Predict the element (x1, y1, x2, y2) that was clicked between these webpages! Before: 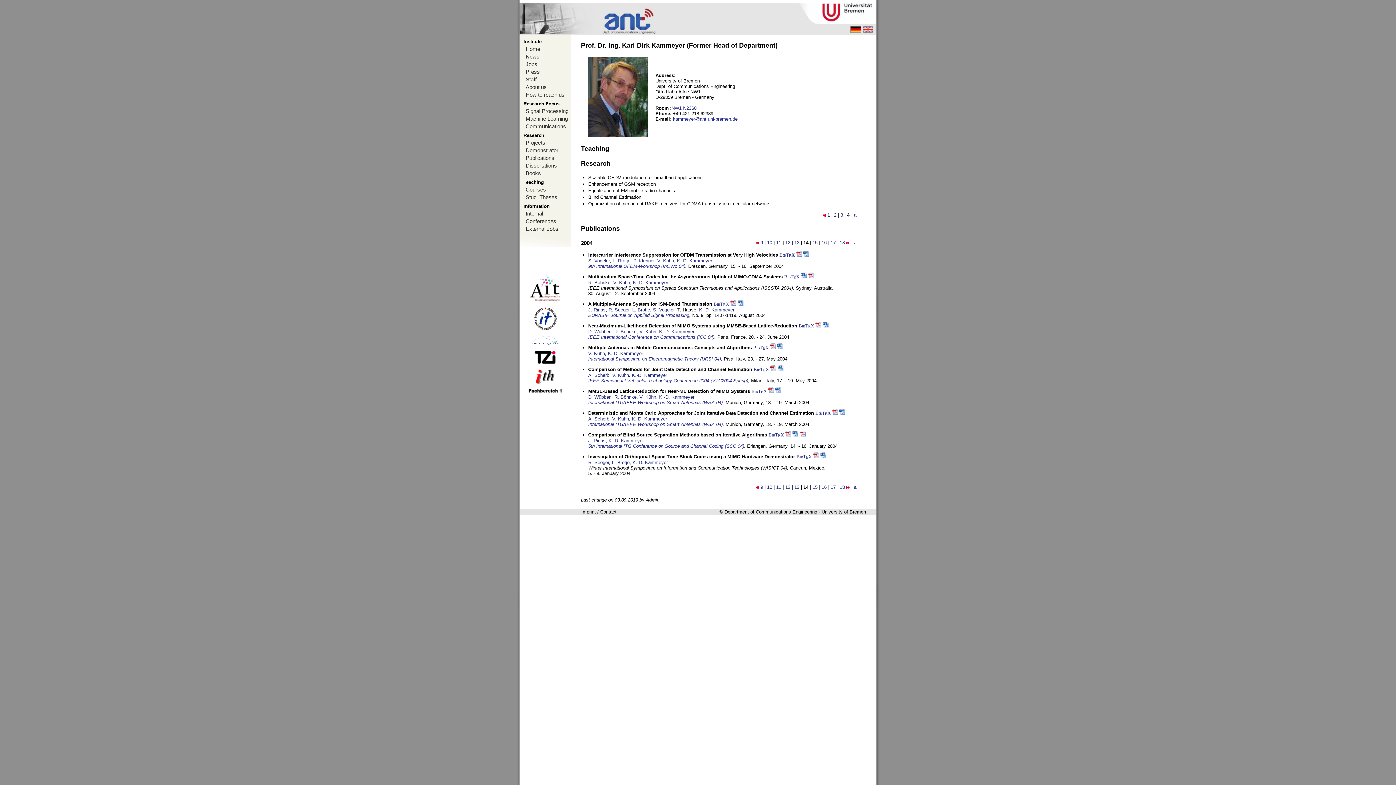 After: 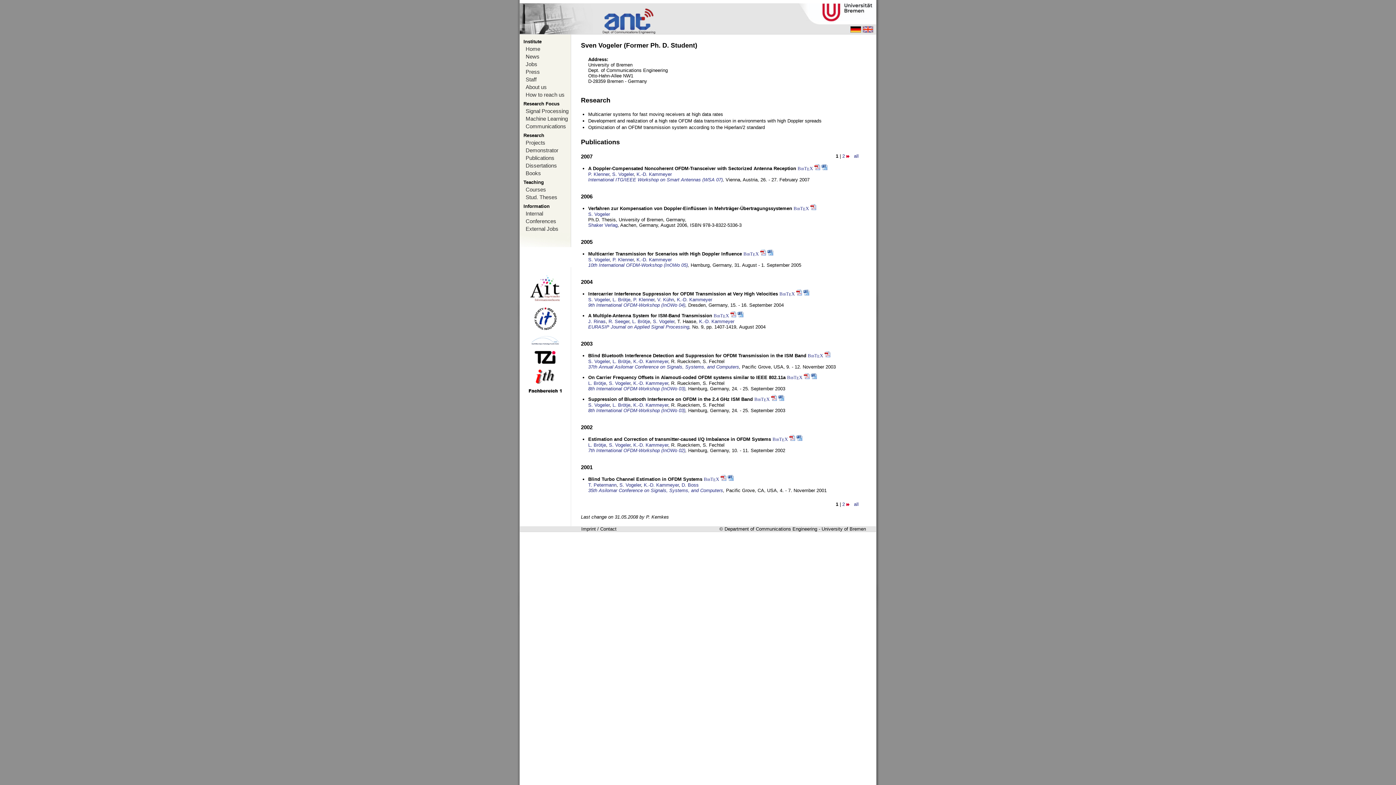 Action: label: S. Vogeler bbox: (588, 258, 609, 263)